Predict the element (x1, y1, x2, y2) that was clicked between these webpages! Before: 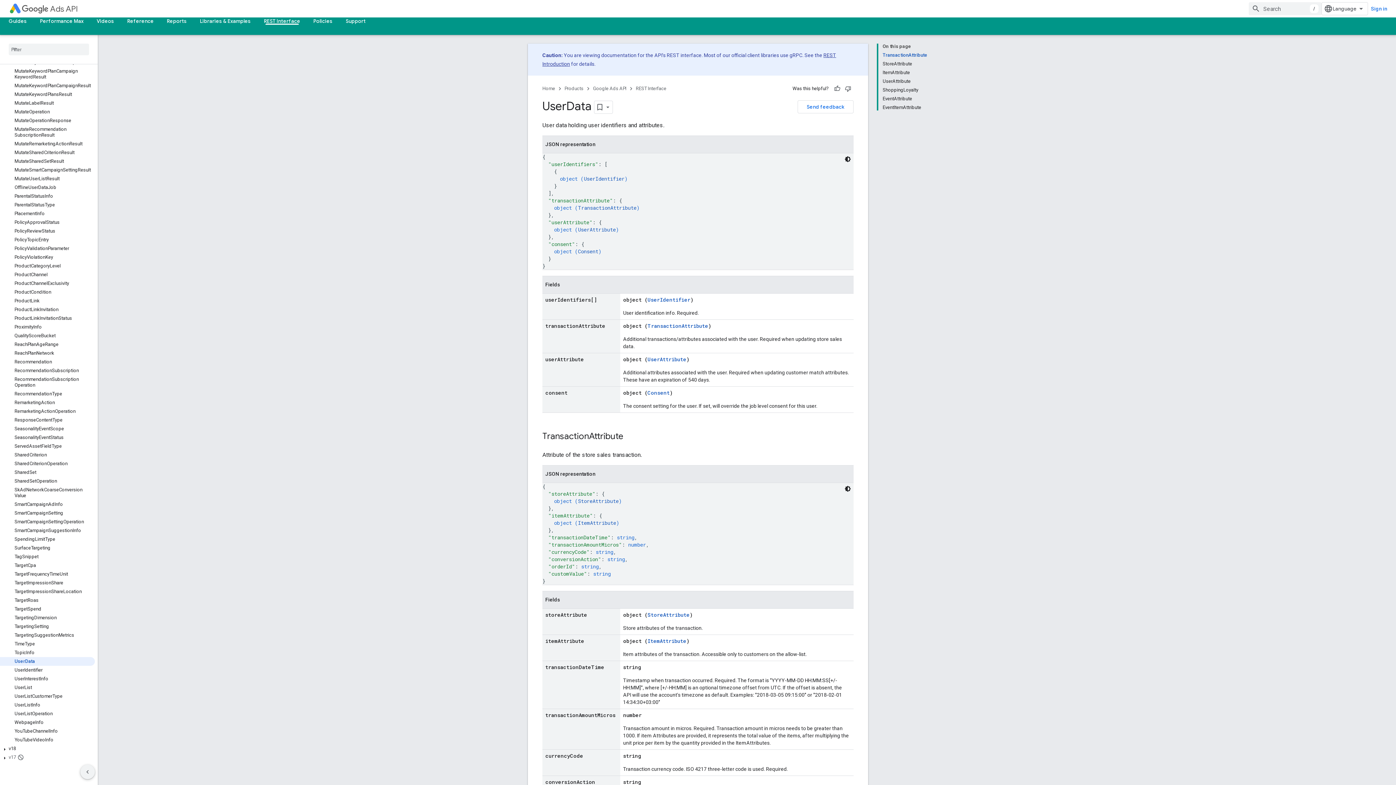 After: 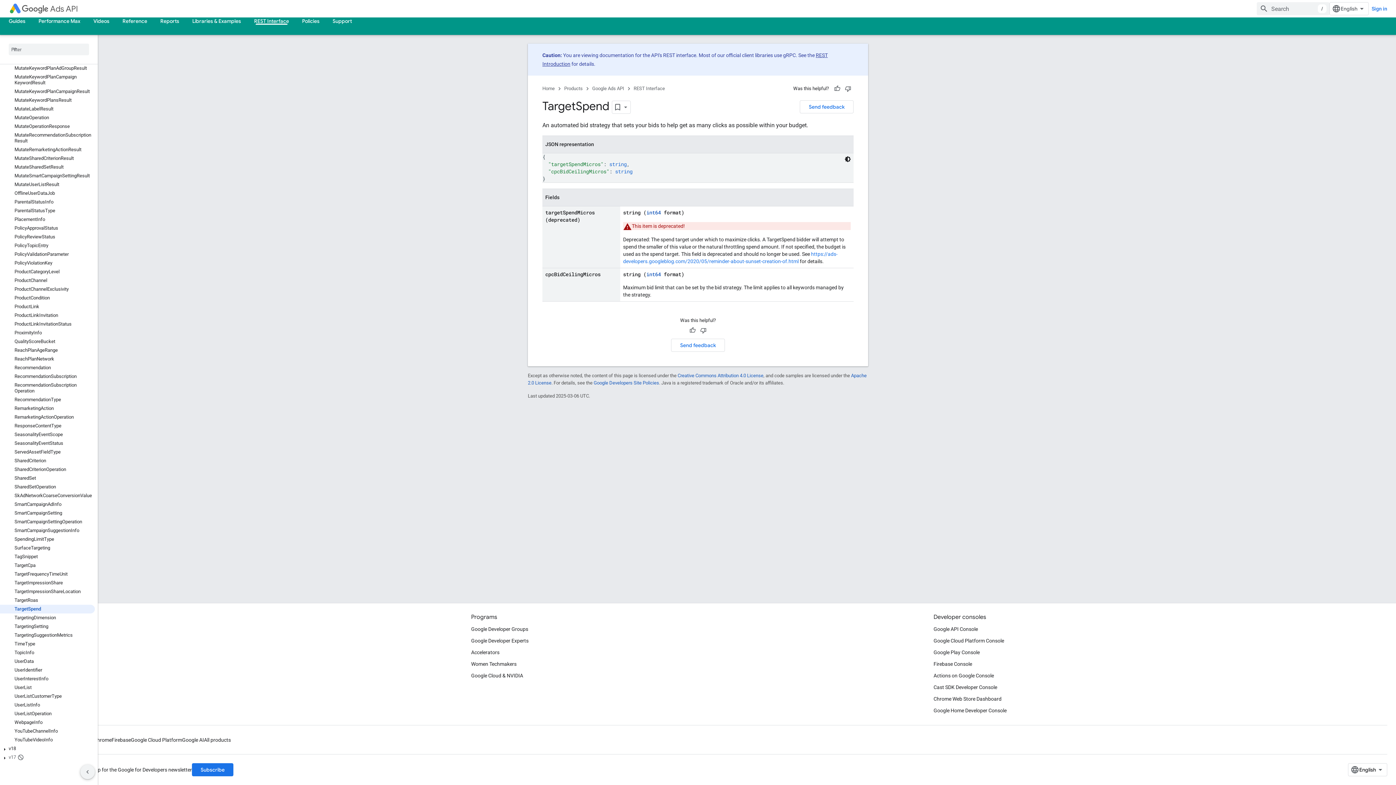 Action: bbox: (0, 605, 94, 613) label: TargetSpend